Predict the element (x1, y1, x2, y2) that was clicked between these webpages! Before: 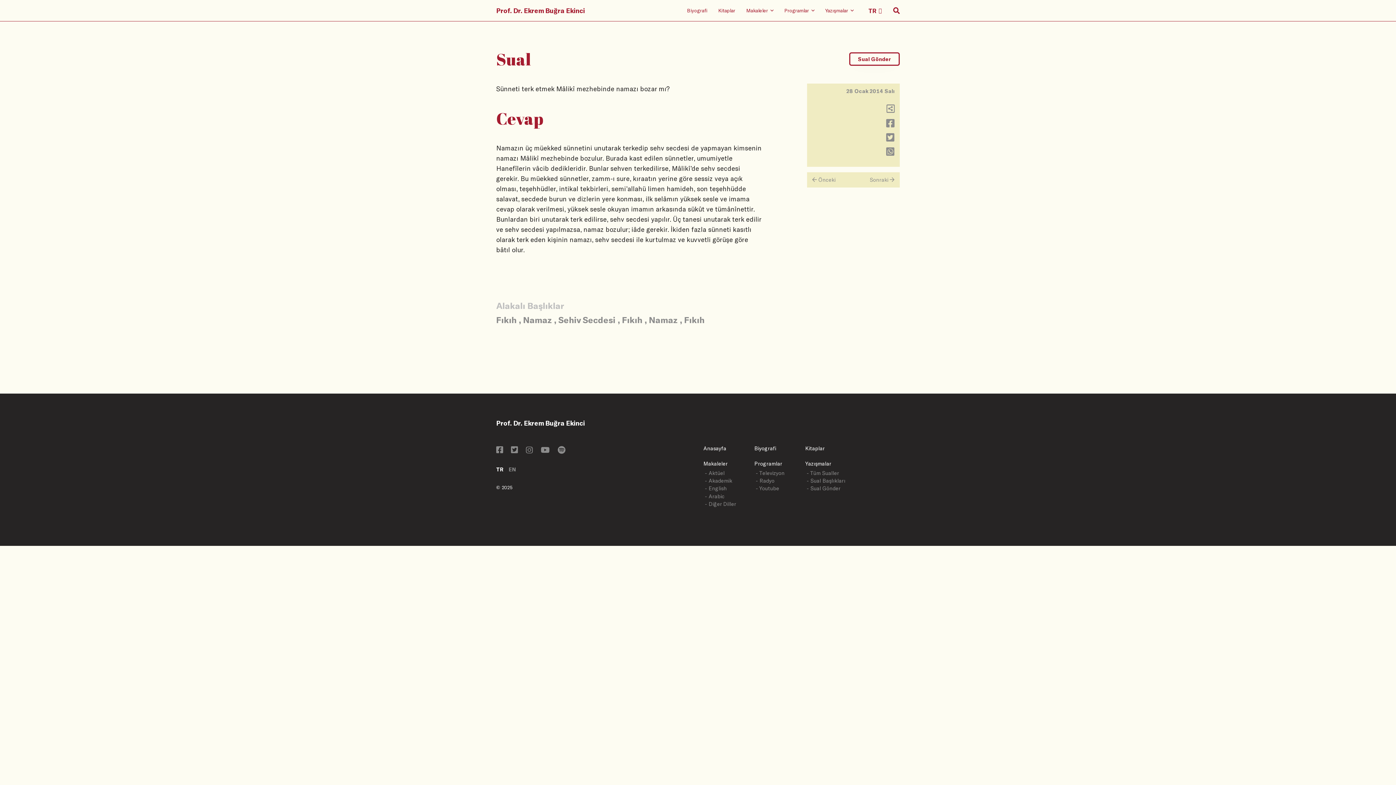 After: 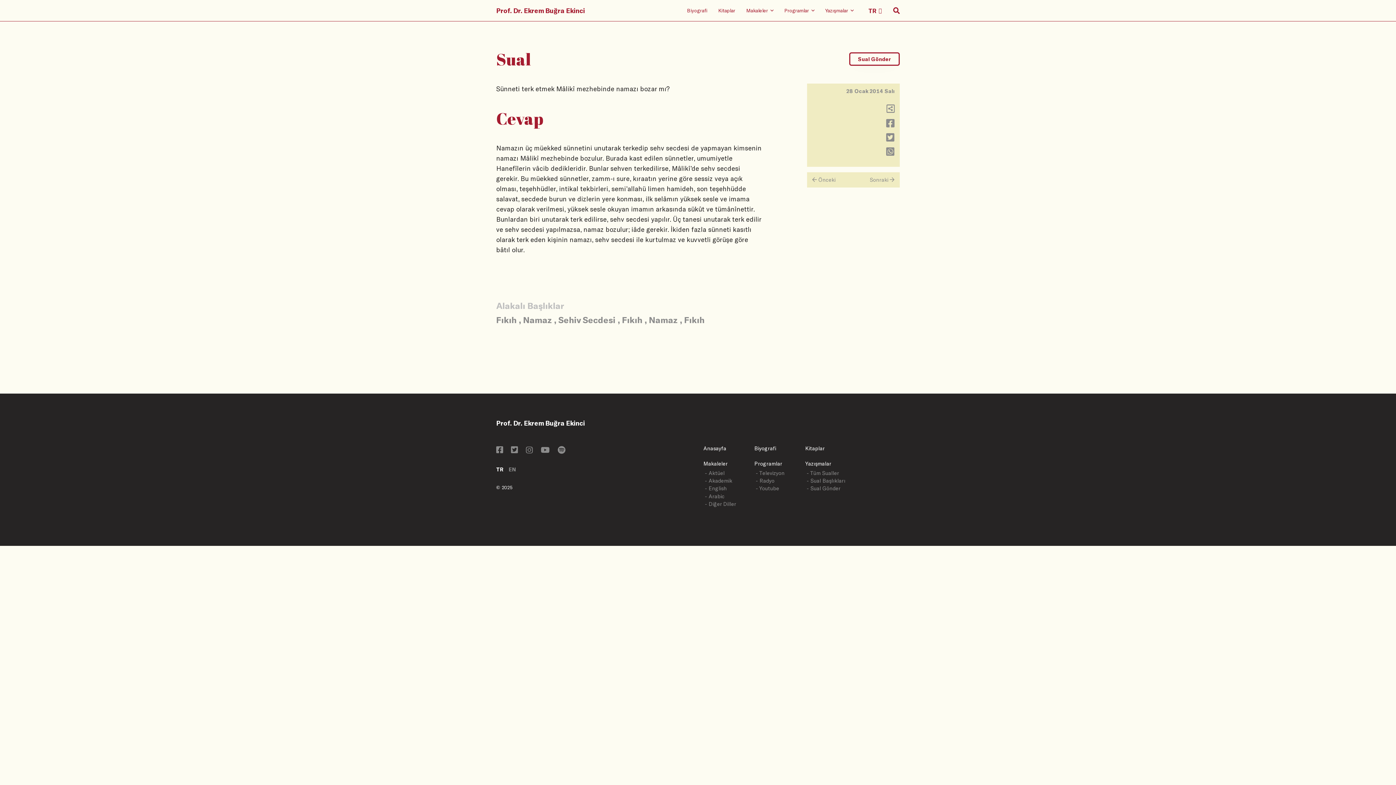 Action: bbox: (754, 460, 782, 467) label: Programlar